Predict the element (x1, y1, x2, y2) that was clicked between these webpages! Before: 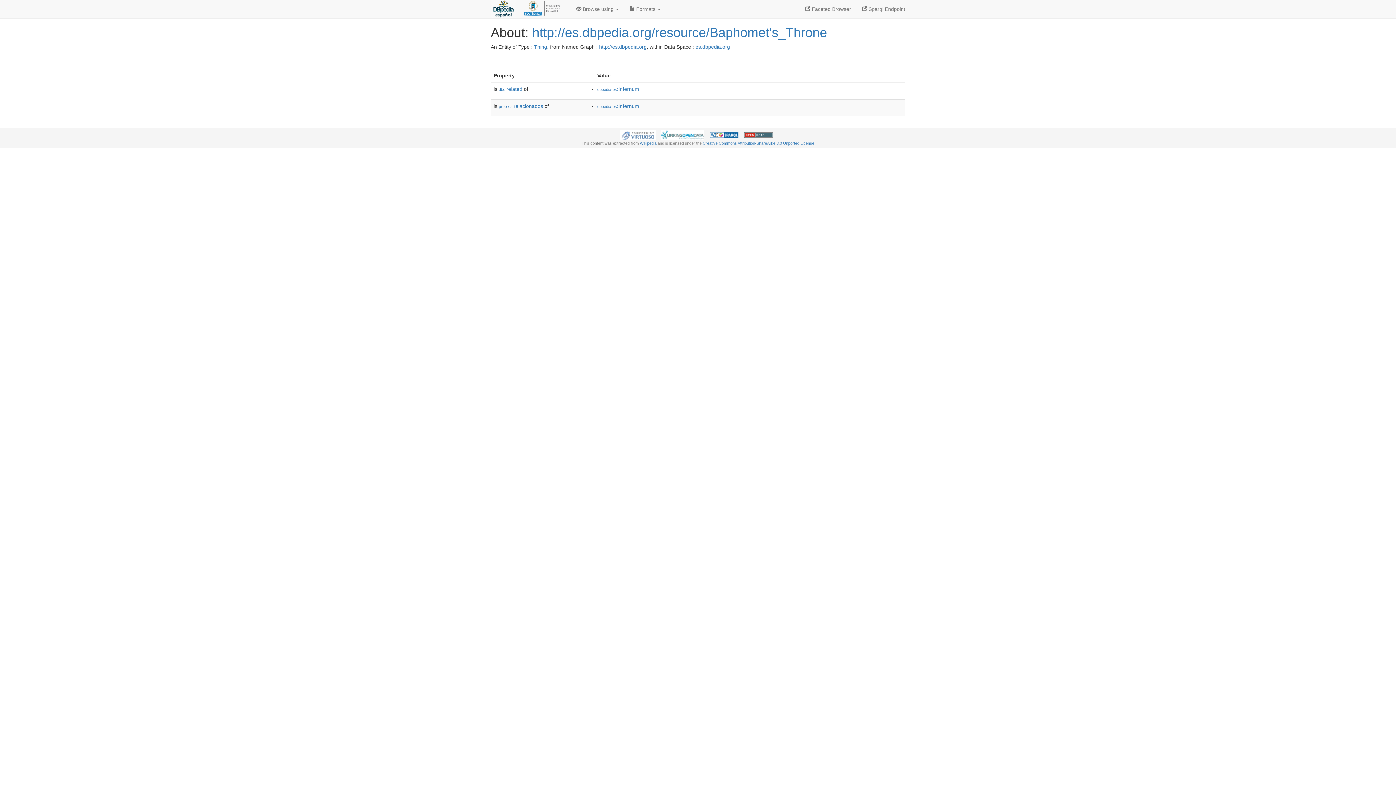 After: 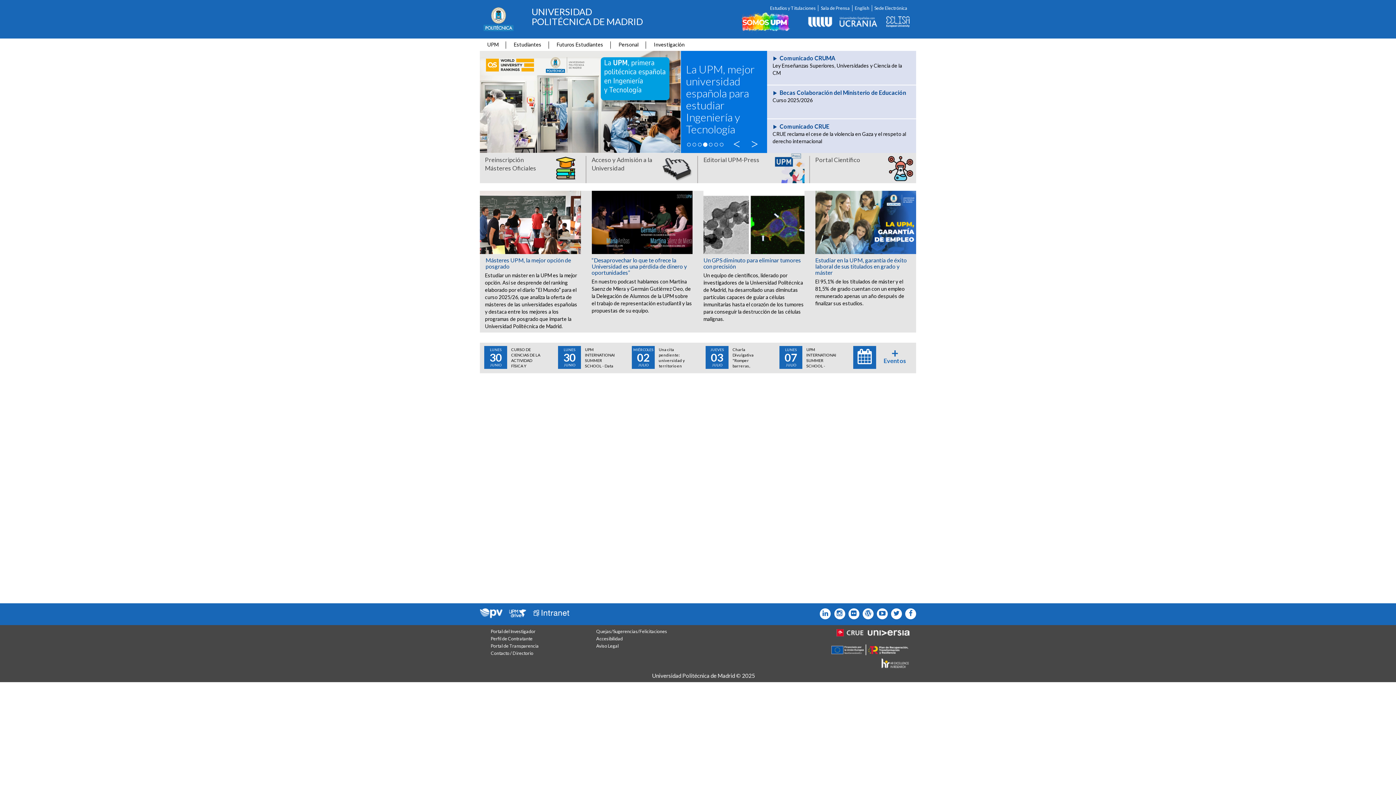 Action: bbox: (516, 0, 570, 18)